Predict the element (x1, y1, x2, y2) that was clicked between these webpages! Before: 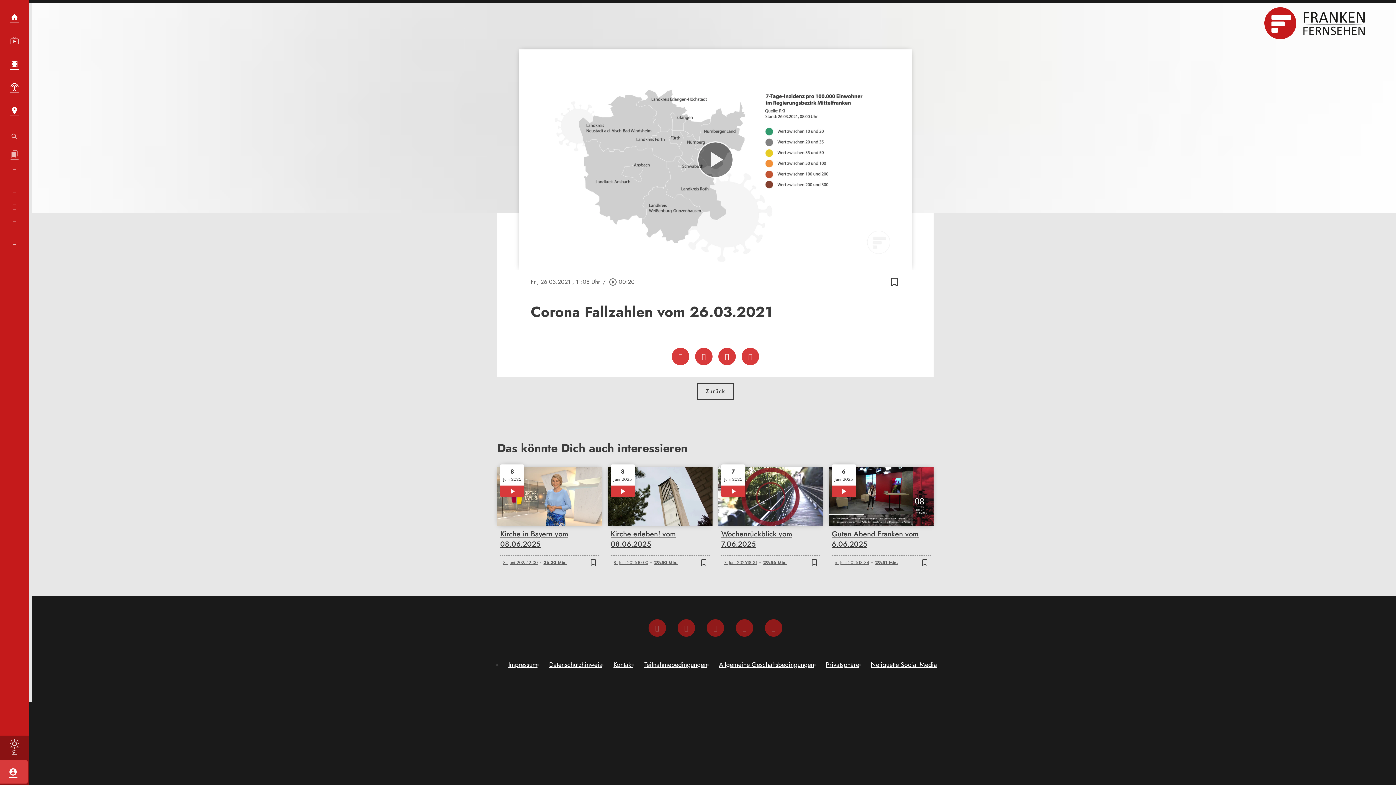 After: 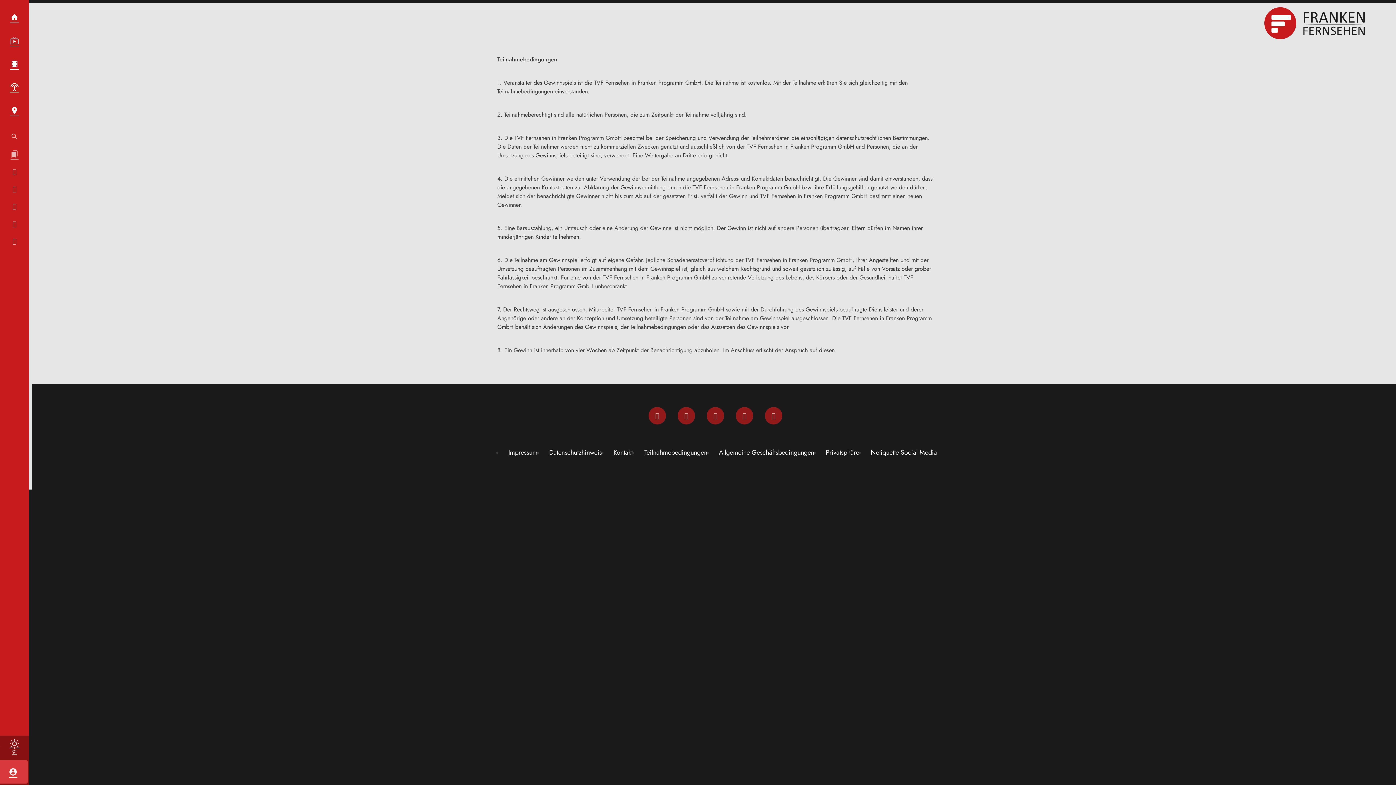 Action: label: Teilnahmebedingungen bbox: (638, 660, 713, 670)